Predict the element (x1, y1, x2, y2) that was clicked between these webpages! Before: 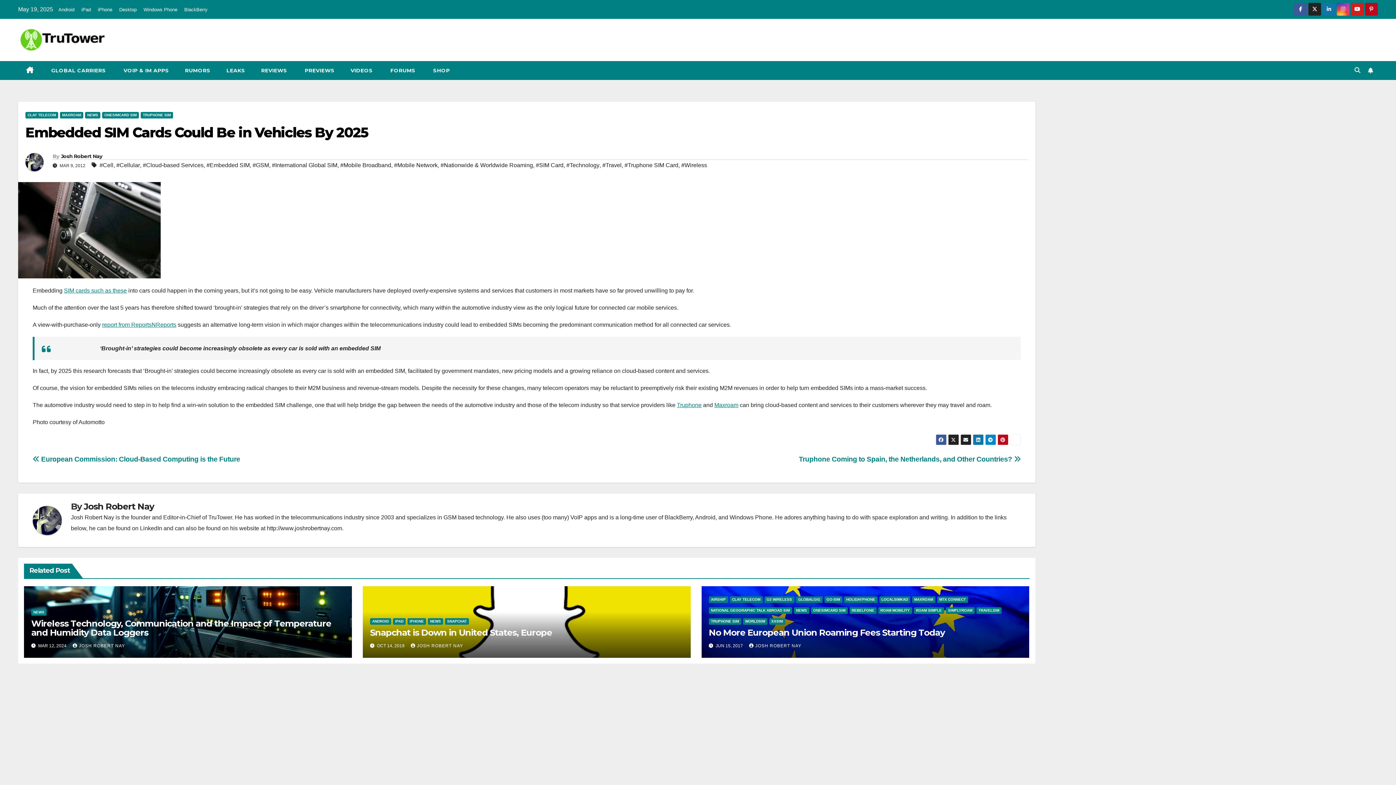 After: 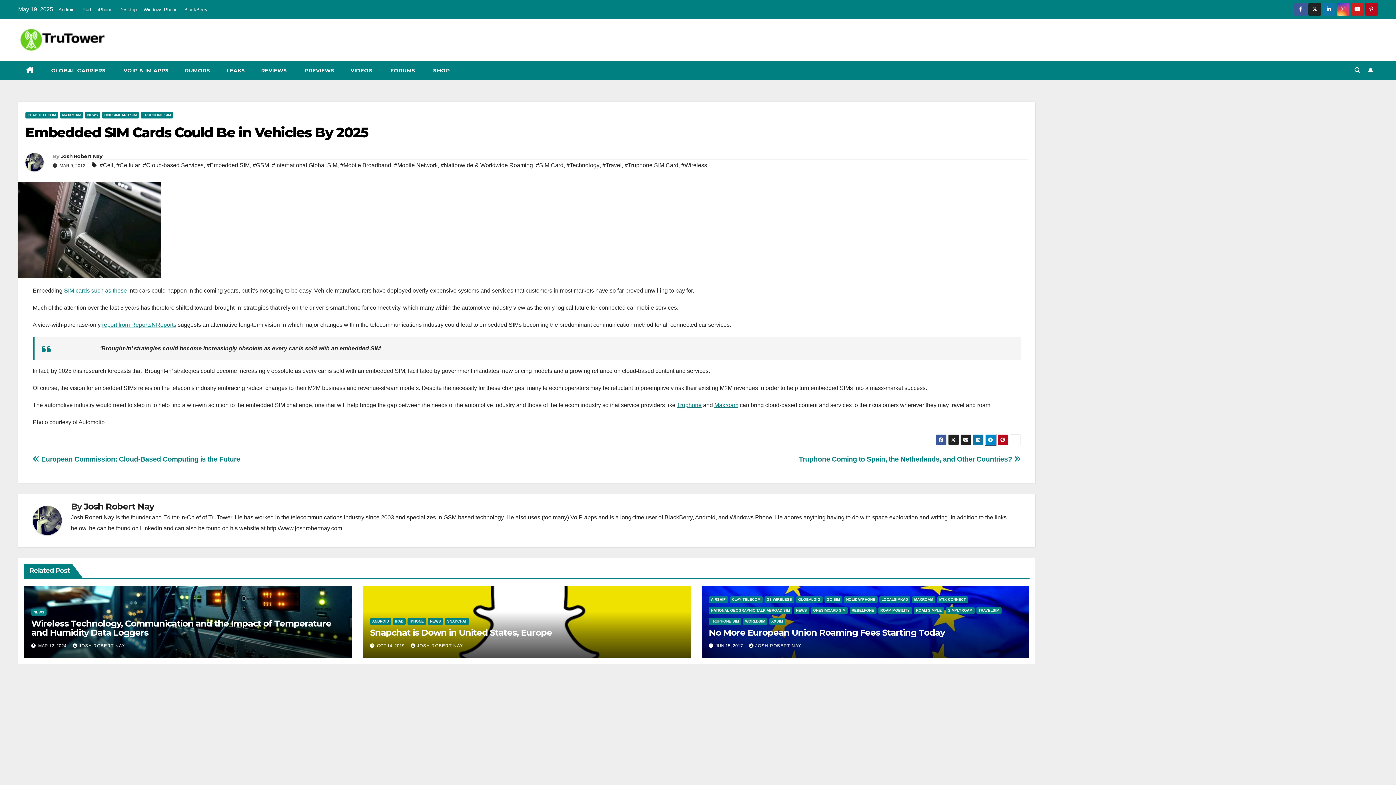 Action: bbox: (985, 434, 996, 445)